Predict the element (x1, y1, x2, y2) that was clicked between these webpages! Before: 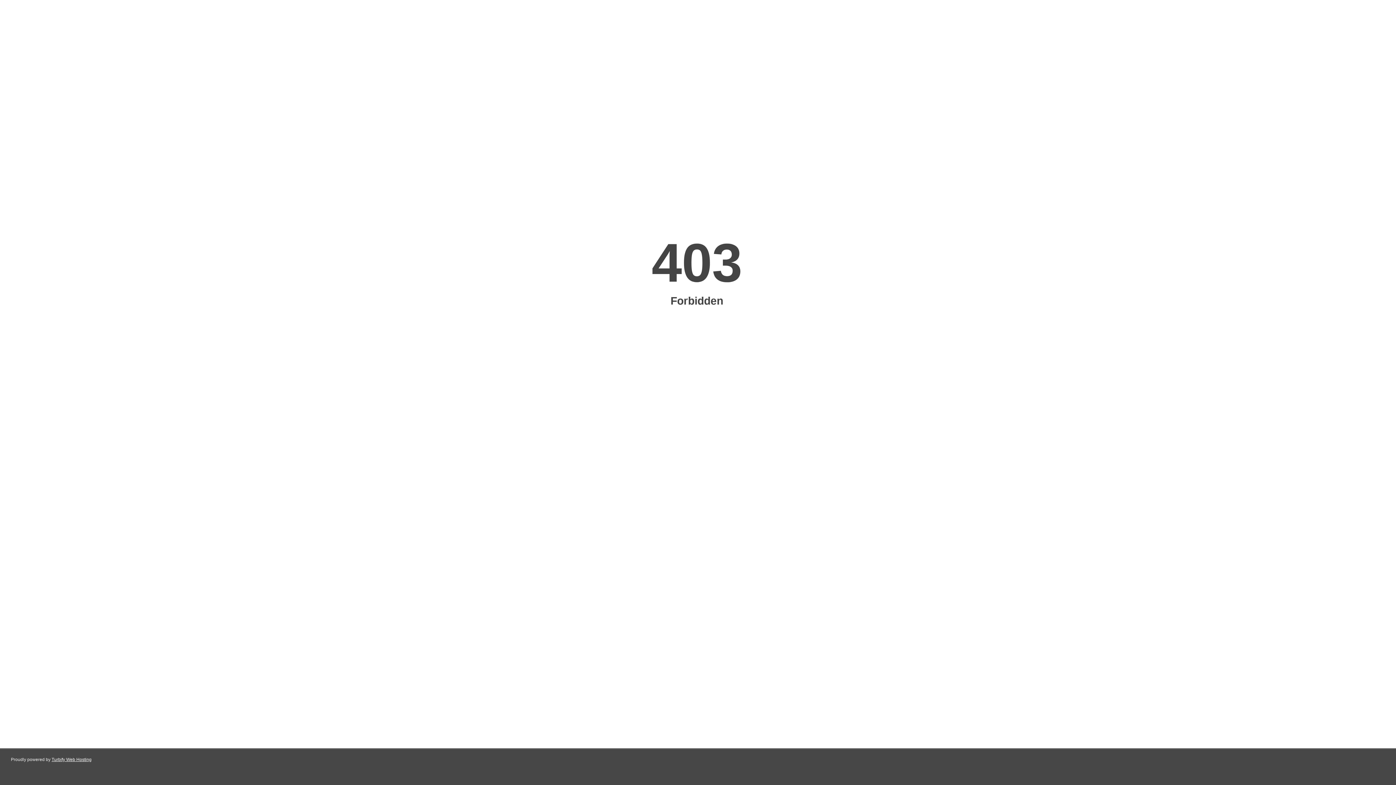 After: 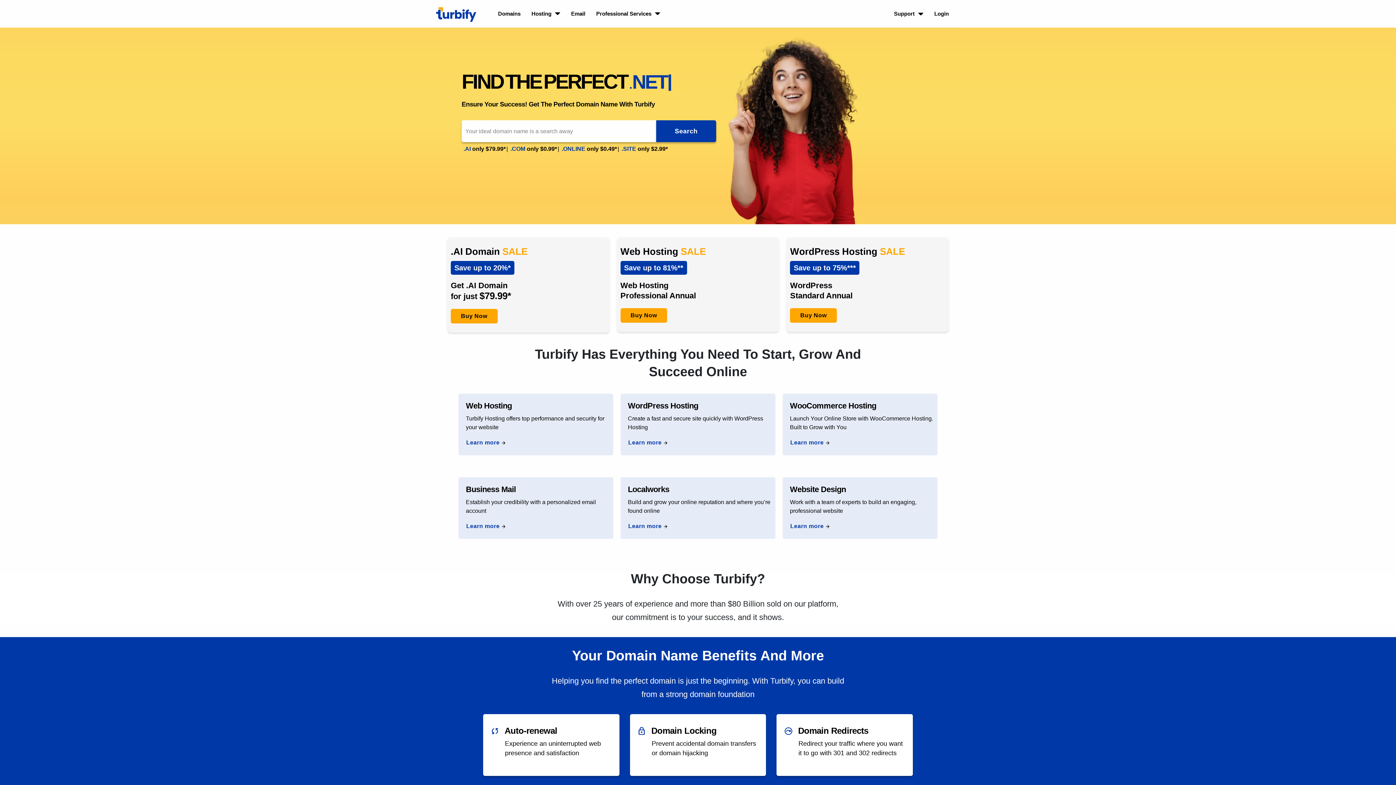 Action: bbox: (51, 757, 91, 762) label: Turbify Web Hosting